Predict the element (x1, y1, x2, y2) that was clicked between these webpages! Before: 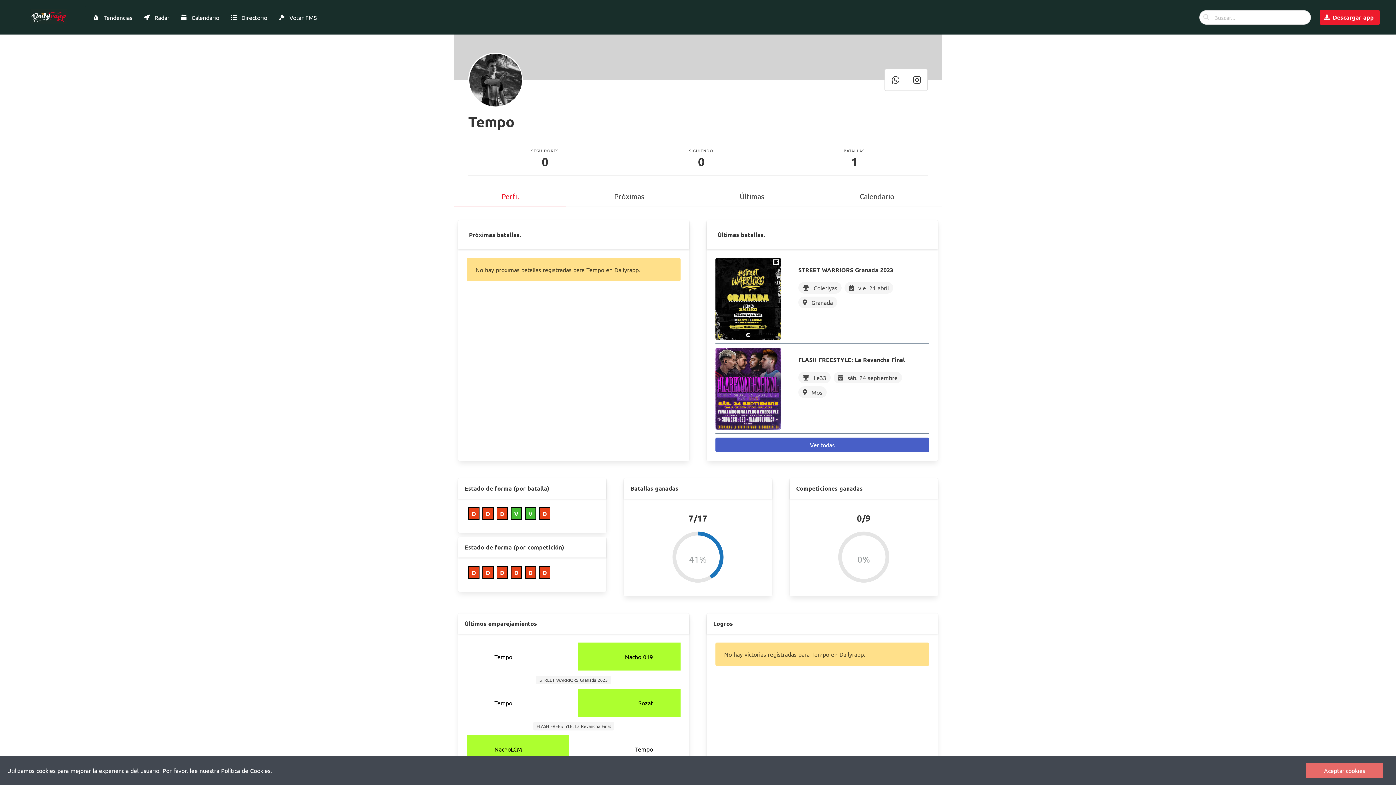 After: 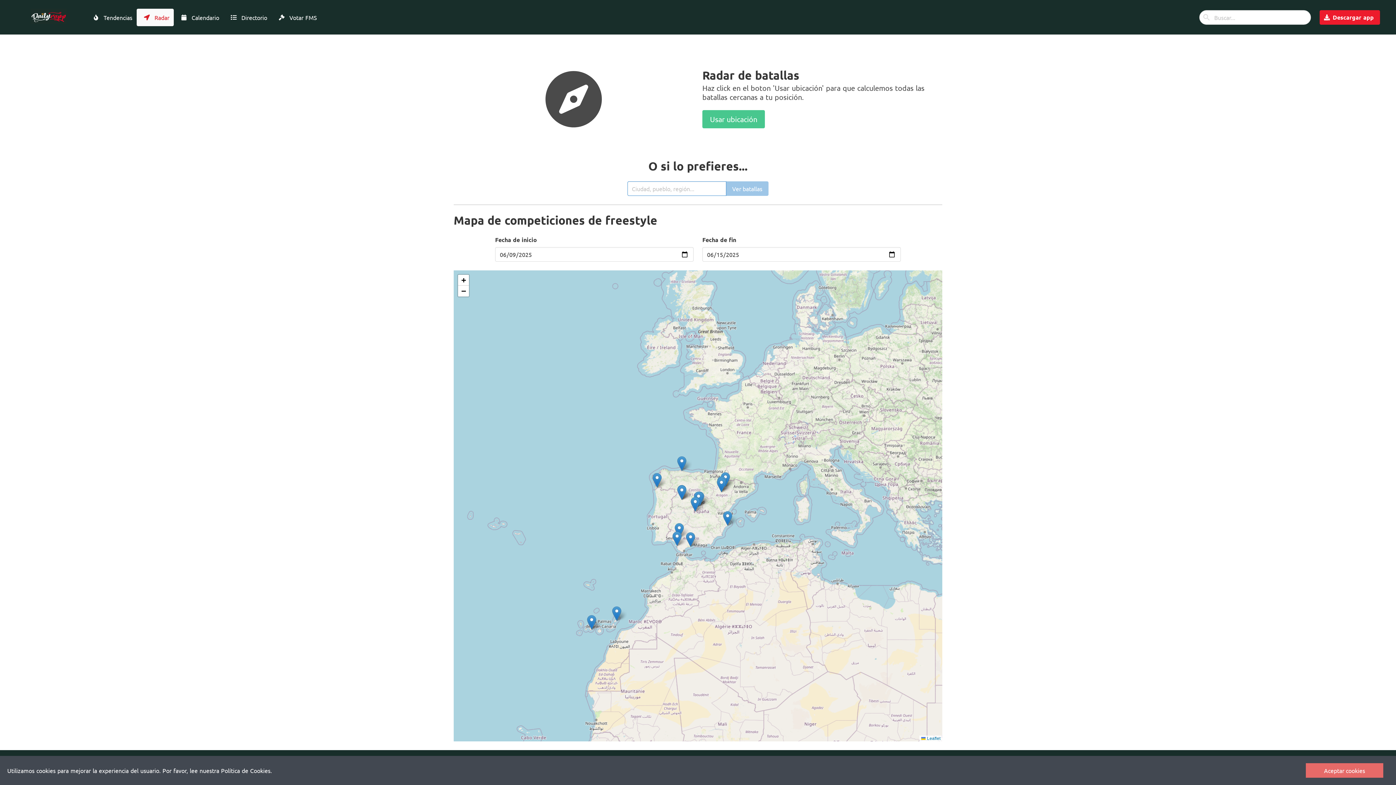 Action: bbox: (136, 8, 173, 26) label:  Radar